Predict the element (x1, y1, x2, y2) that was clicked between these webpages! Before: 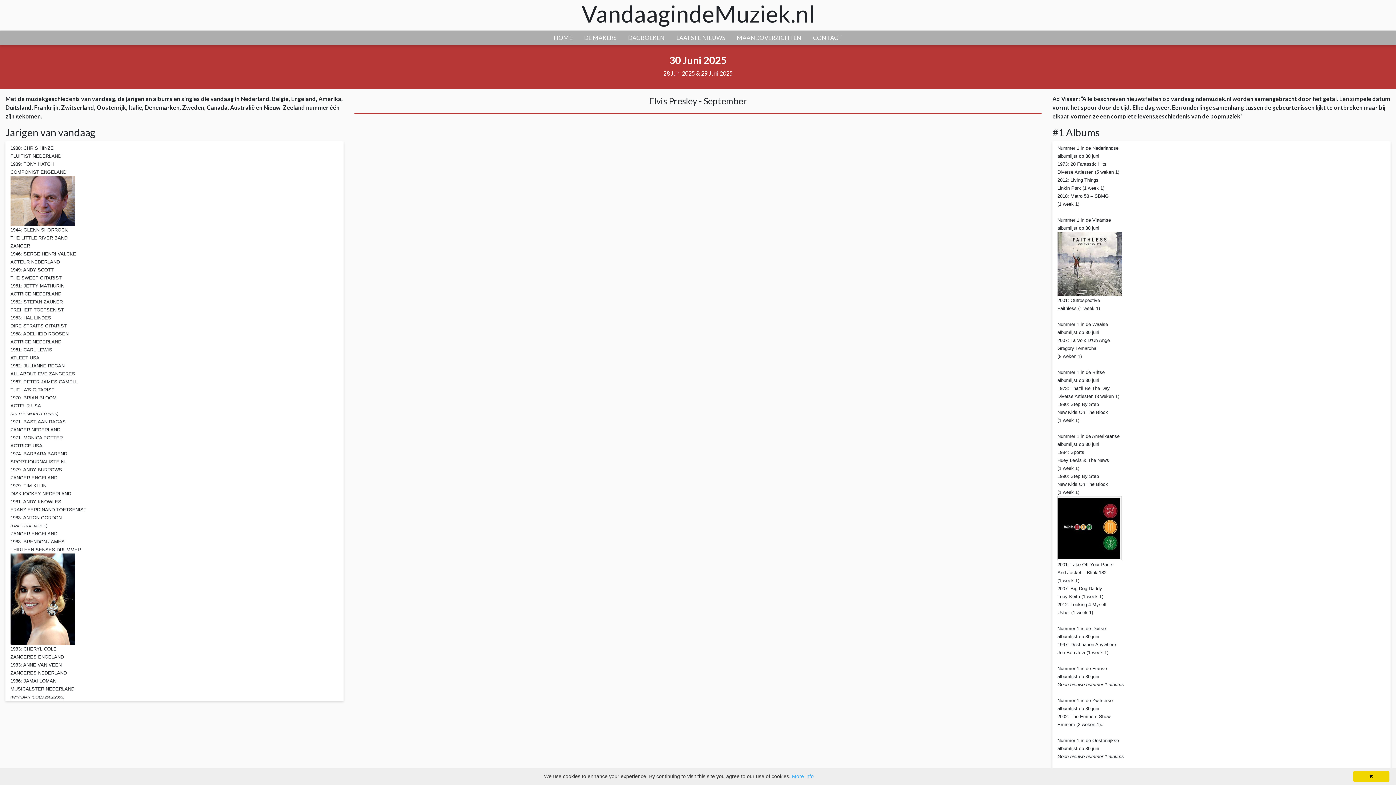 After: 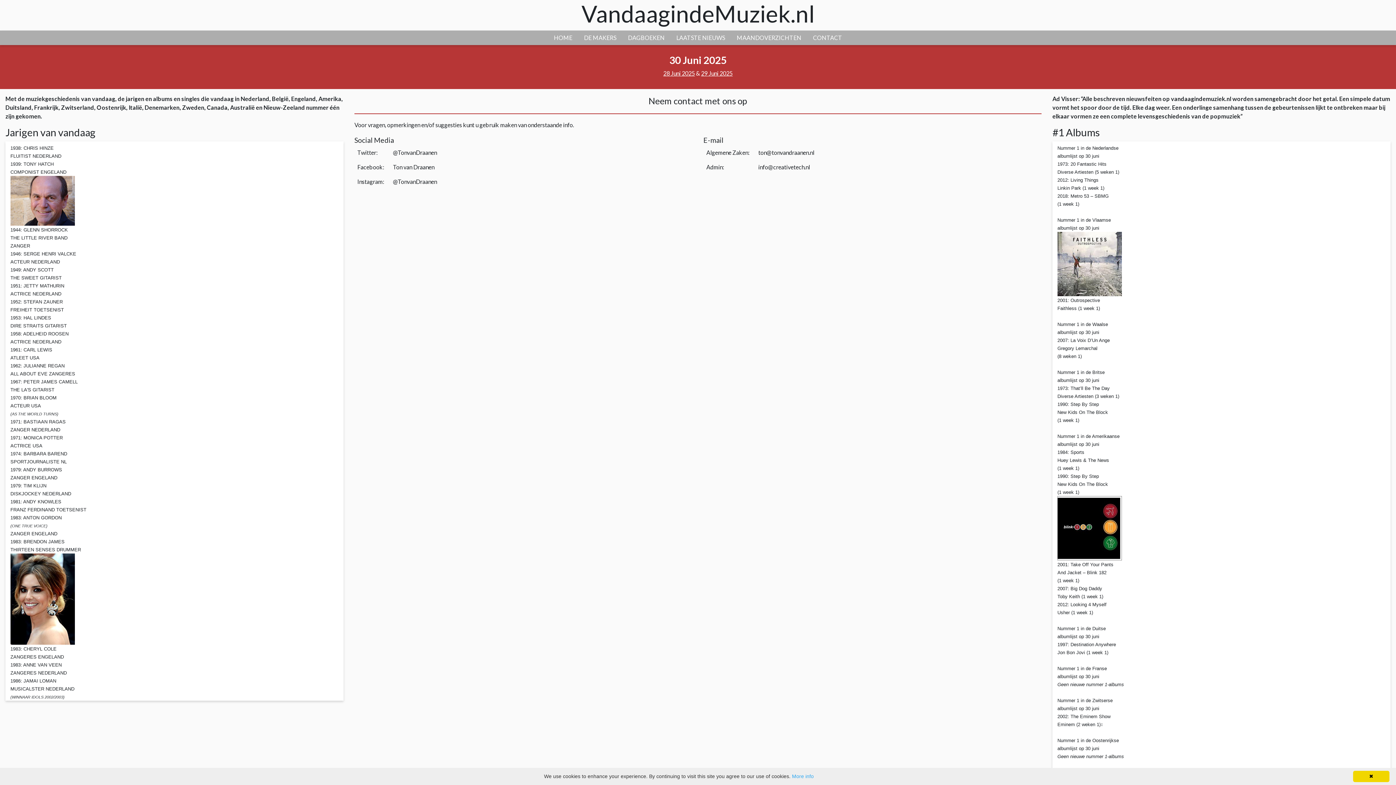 Action: label: CONTACT bbox: (807, 30, 848, 45)